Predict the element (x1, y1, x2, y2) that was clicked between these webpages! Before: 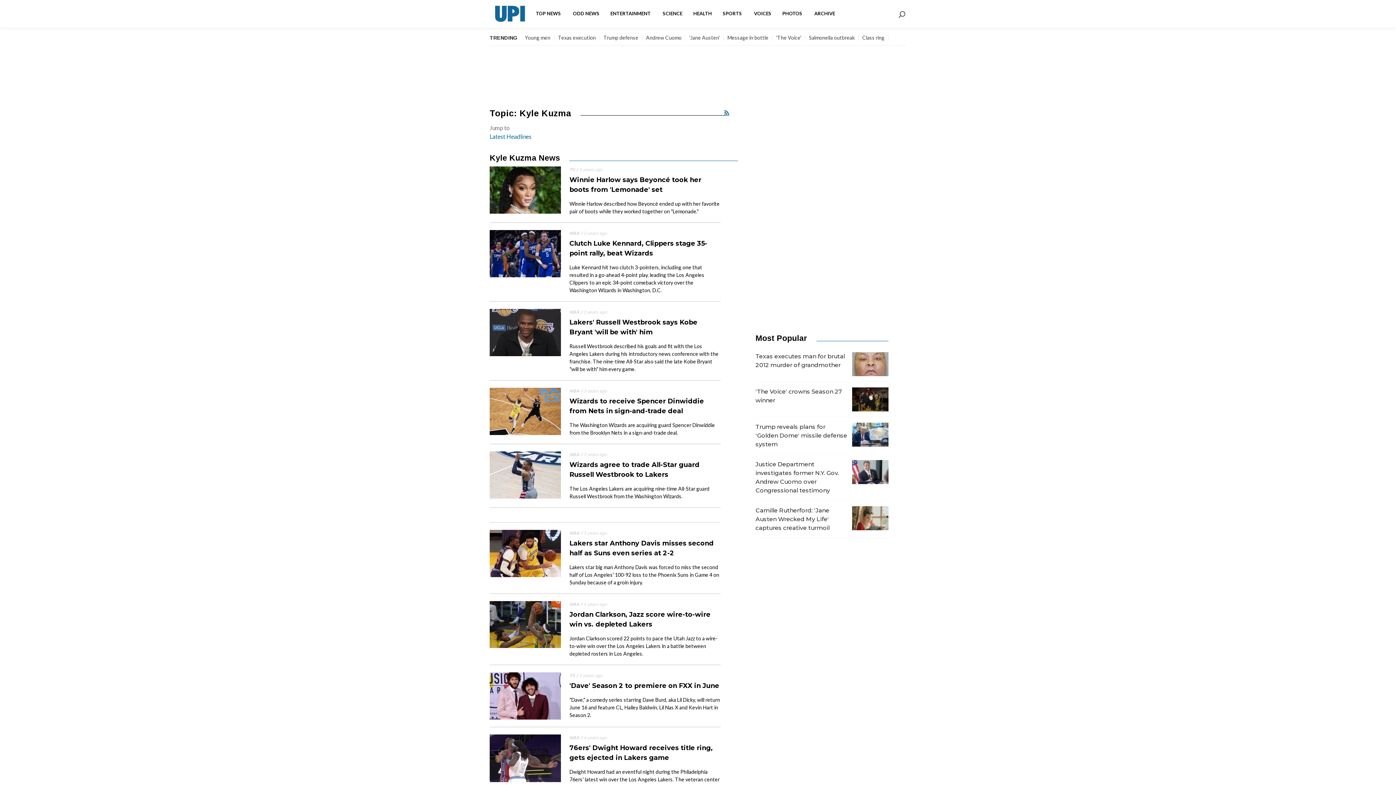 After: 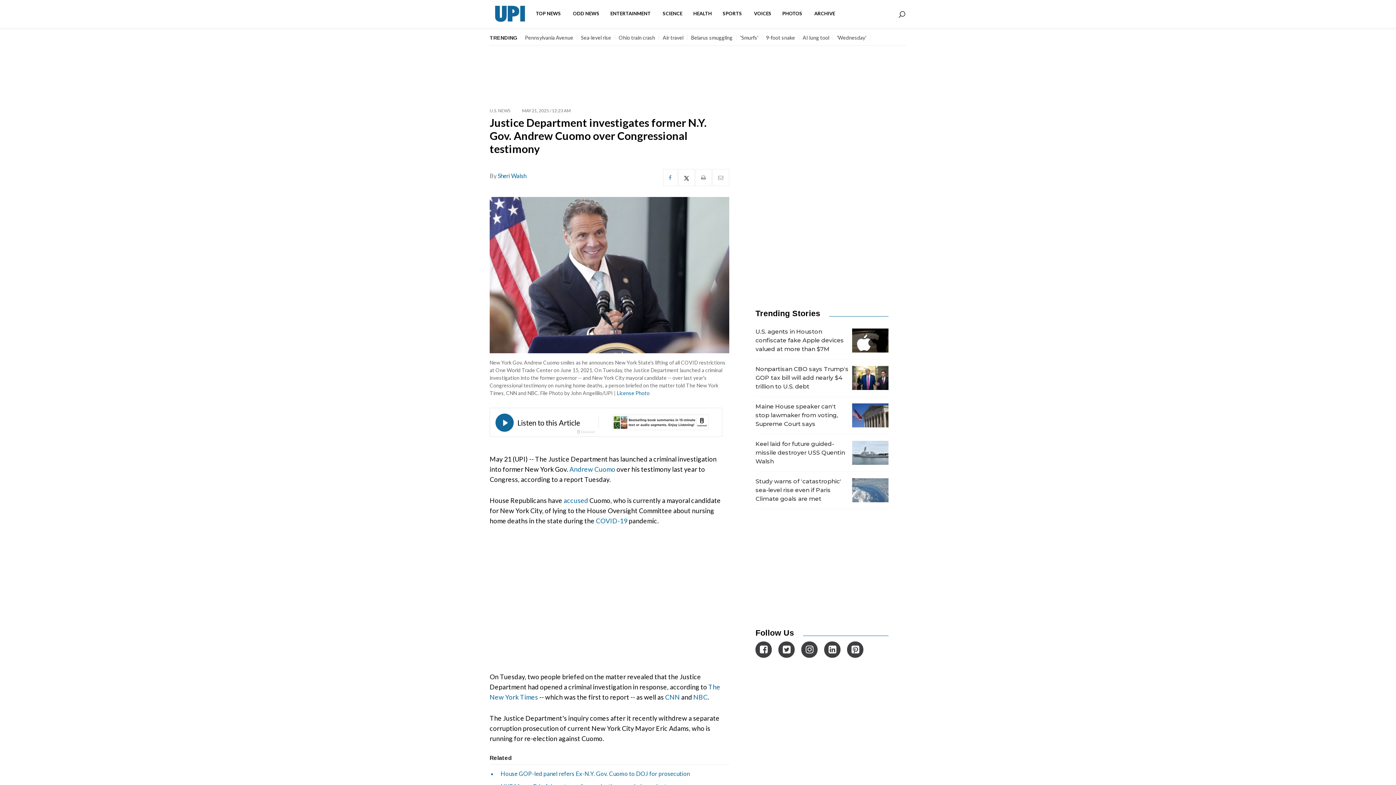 Action: bbox: (646, 34, 681, 40) label: Andrew Cuomo